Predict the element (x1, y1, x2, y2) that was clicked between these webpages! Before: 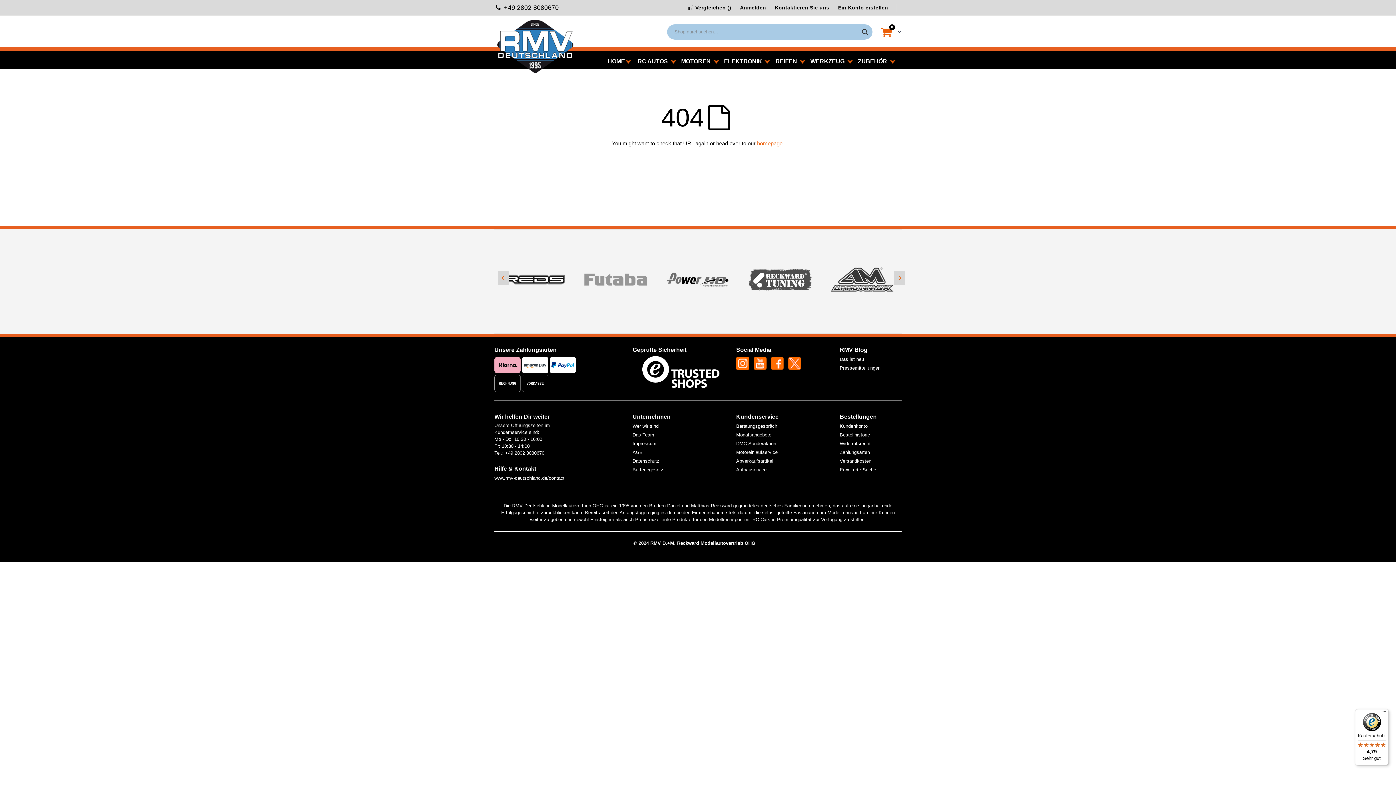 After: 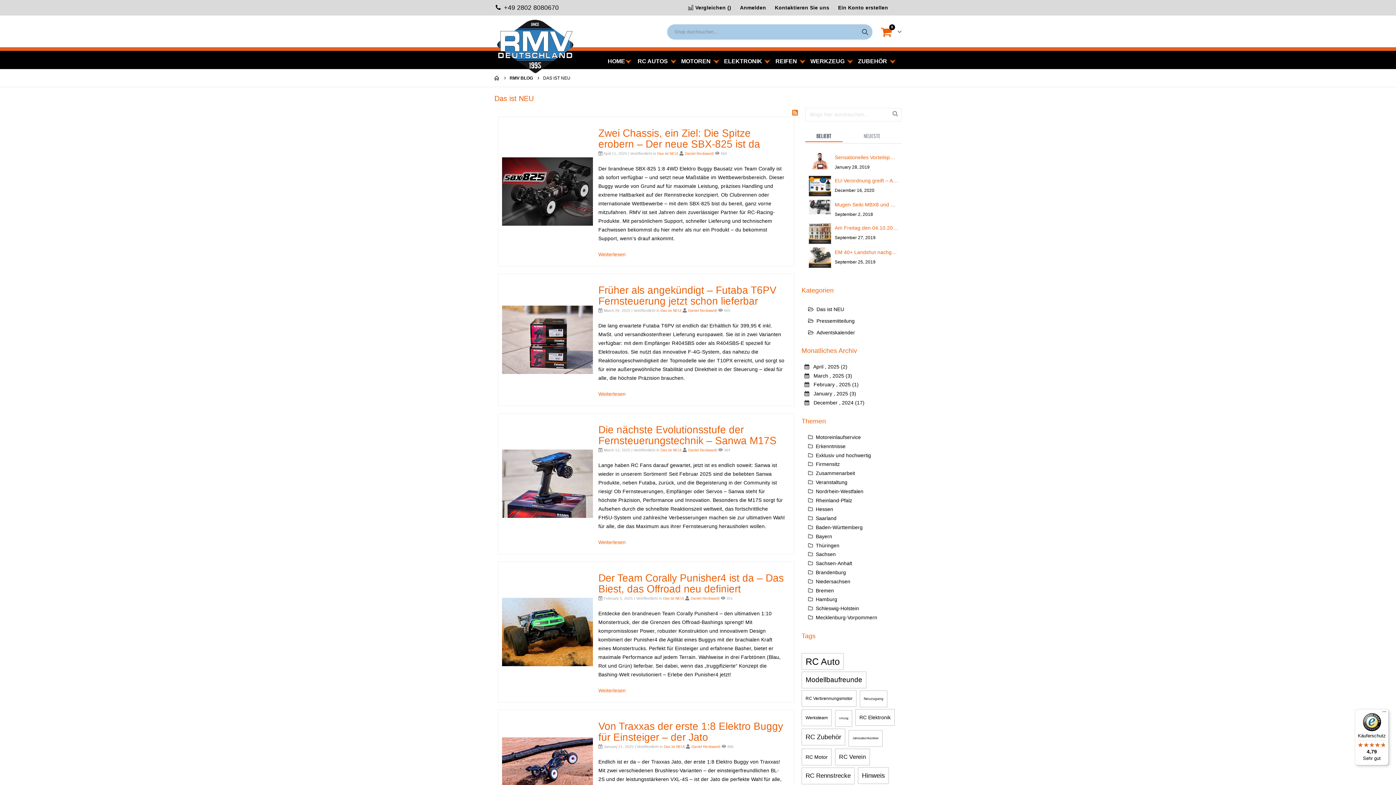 Action: bbox: (840, 356, 864, 362) label: Das ist neu